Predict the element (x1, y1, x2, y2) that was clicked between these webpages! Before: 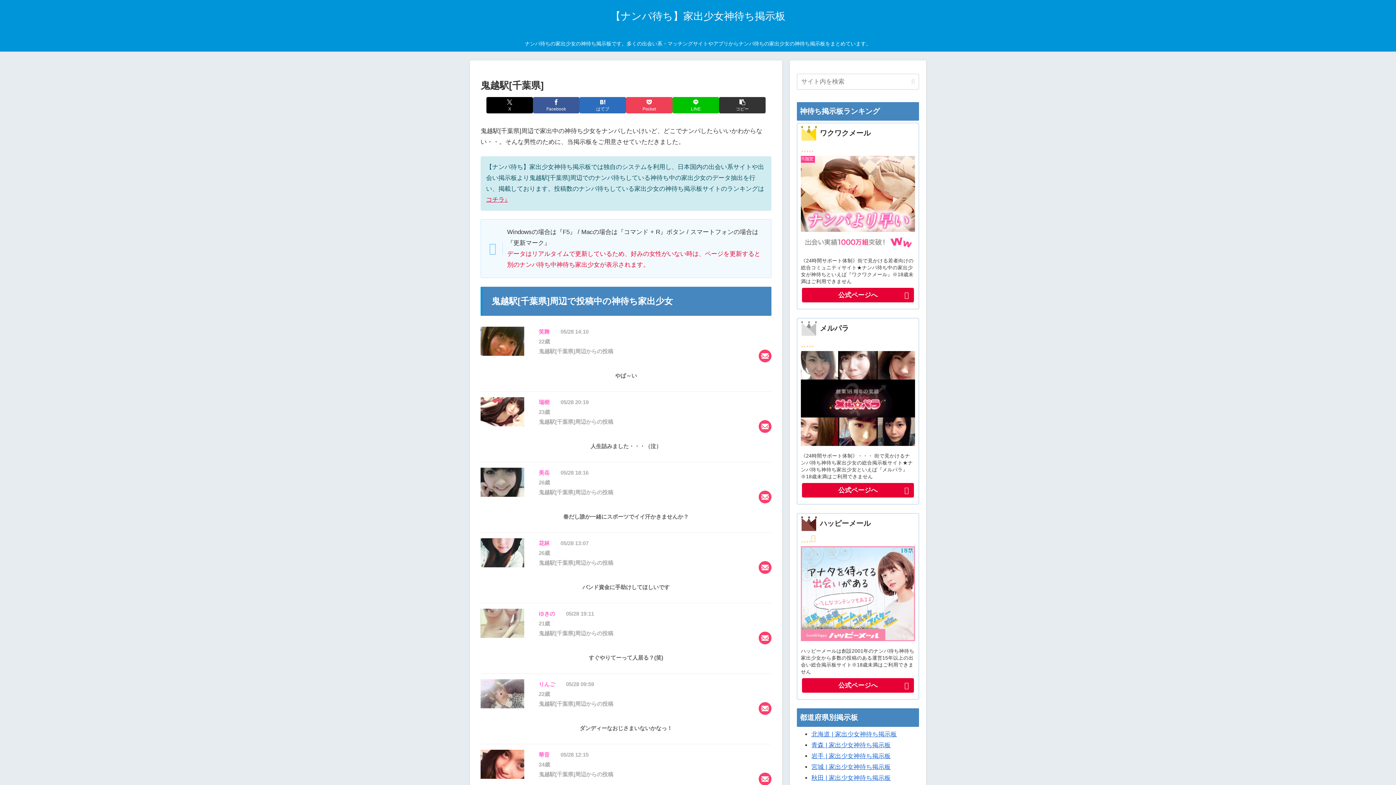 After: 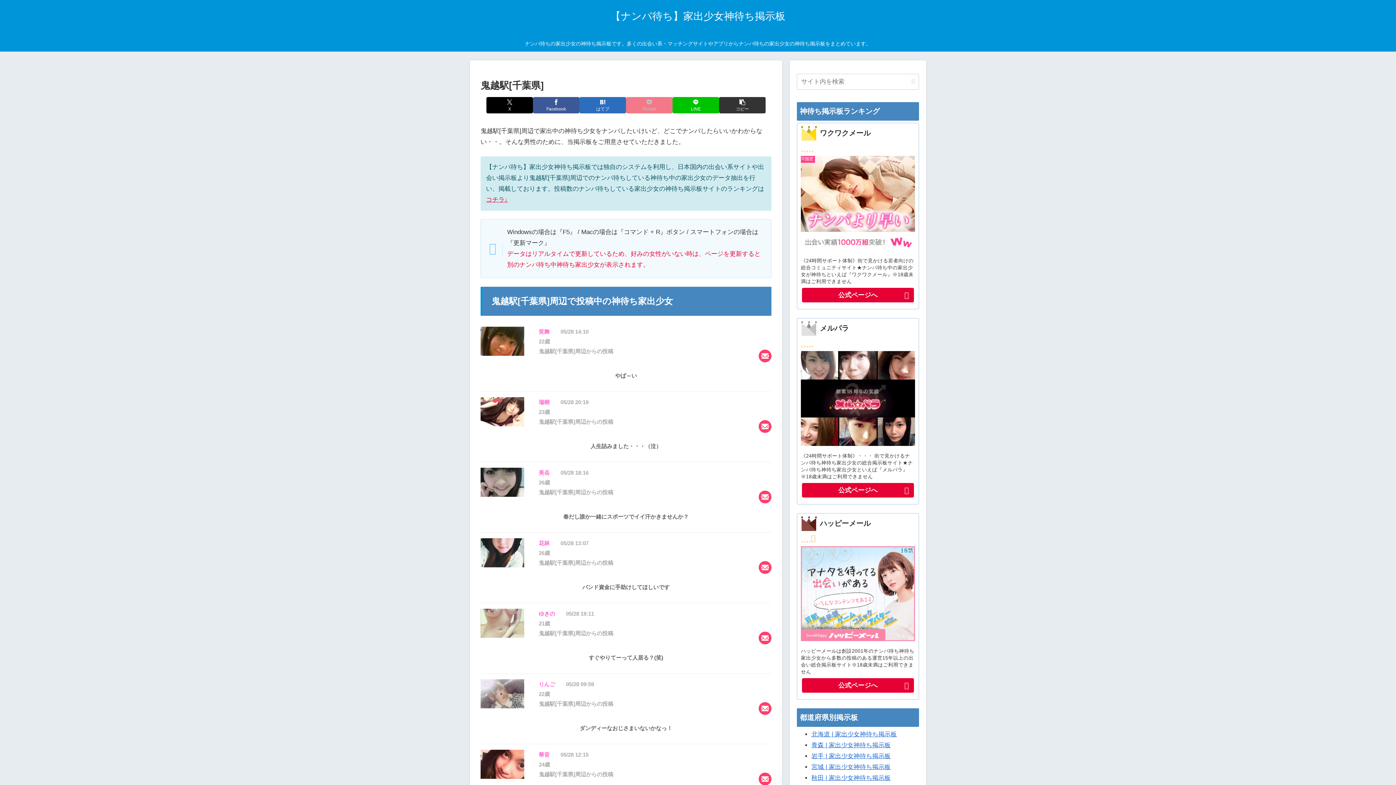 Action: label: Pocketに保存 bbox: (626, 97, 672, 113)